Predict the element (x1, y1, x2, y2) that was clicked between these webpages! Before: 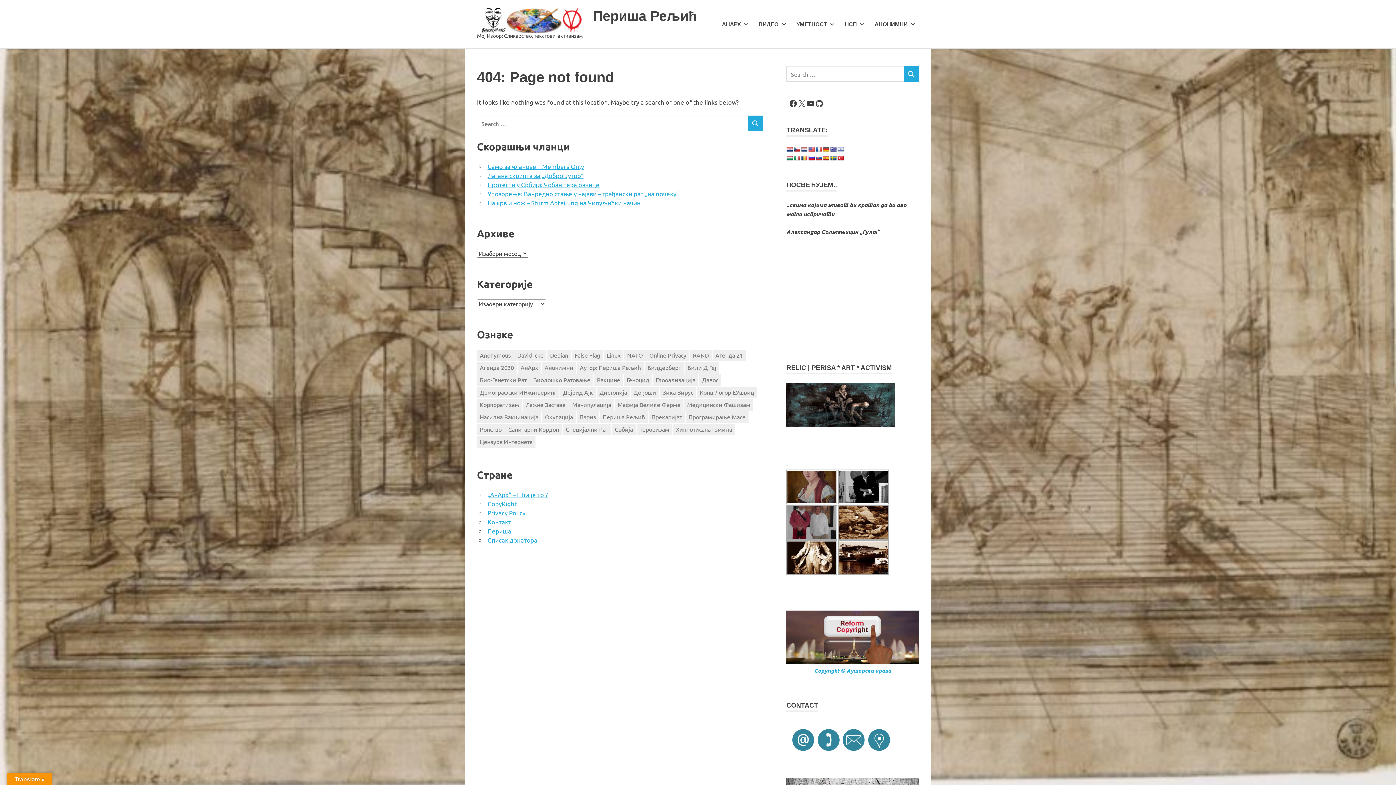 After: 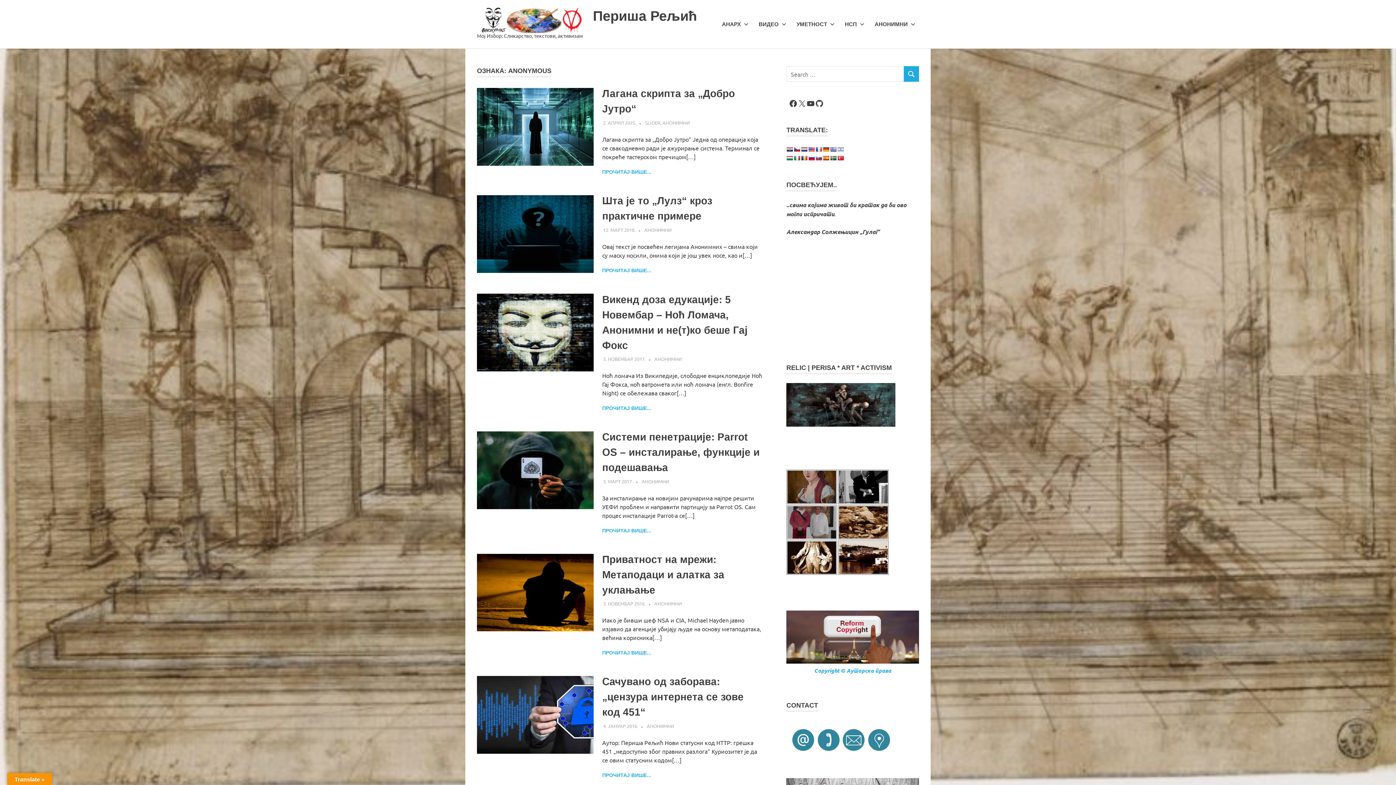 Action: bbox: (477, 349, 513, 361) label: Anonymous (8 ставки)